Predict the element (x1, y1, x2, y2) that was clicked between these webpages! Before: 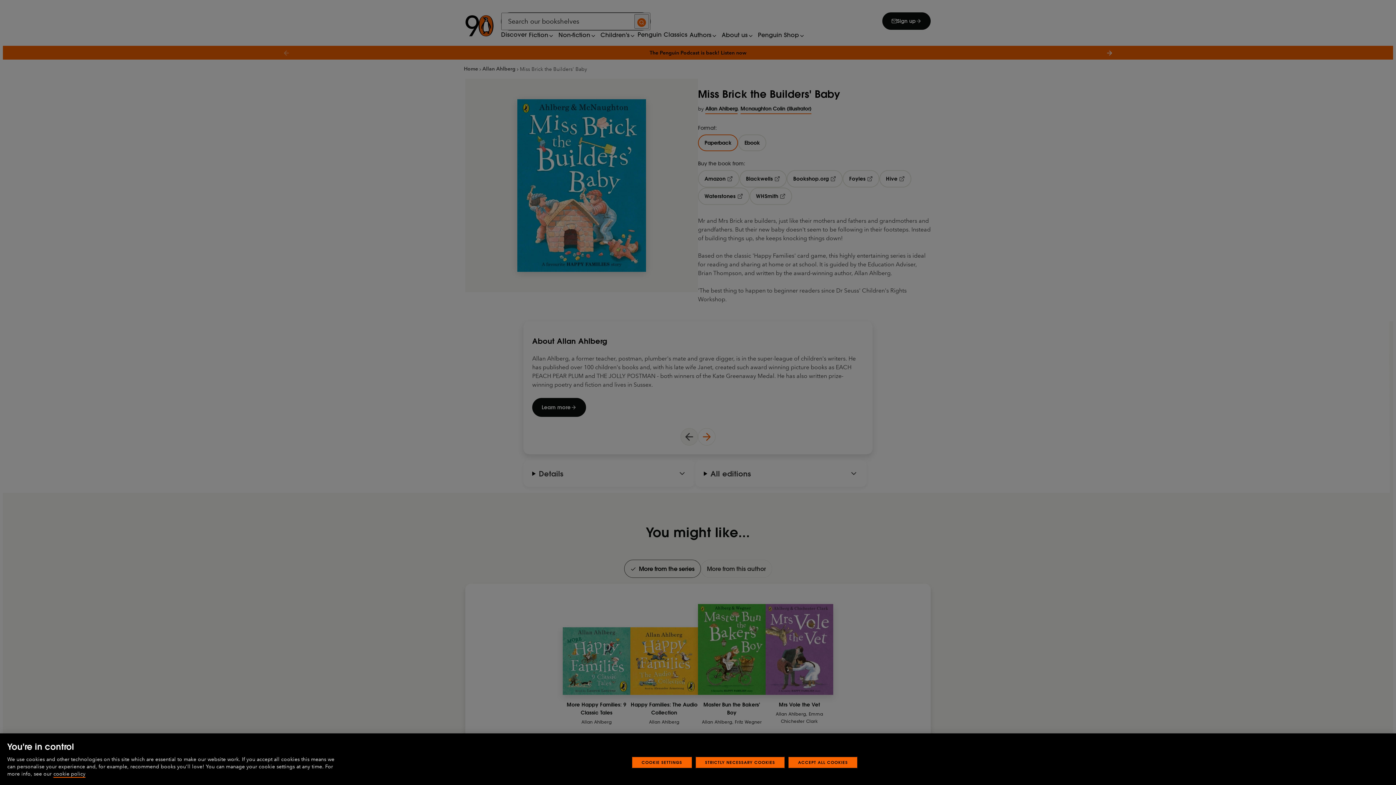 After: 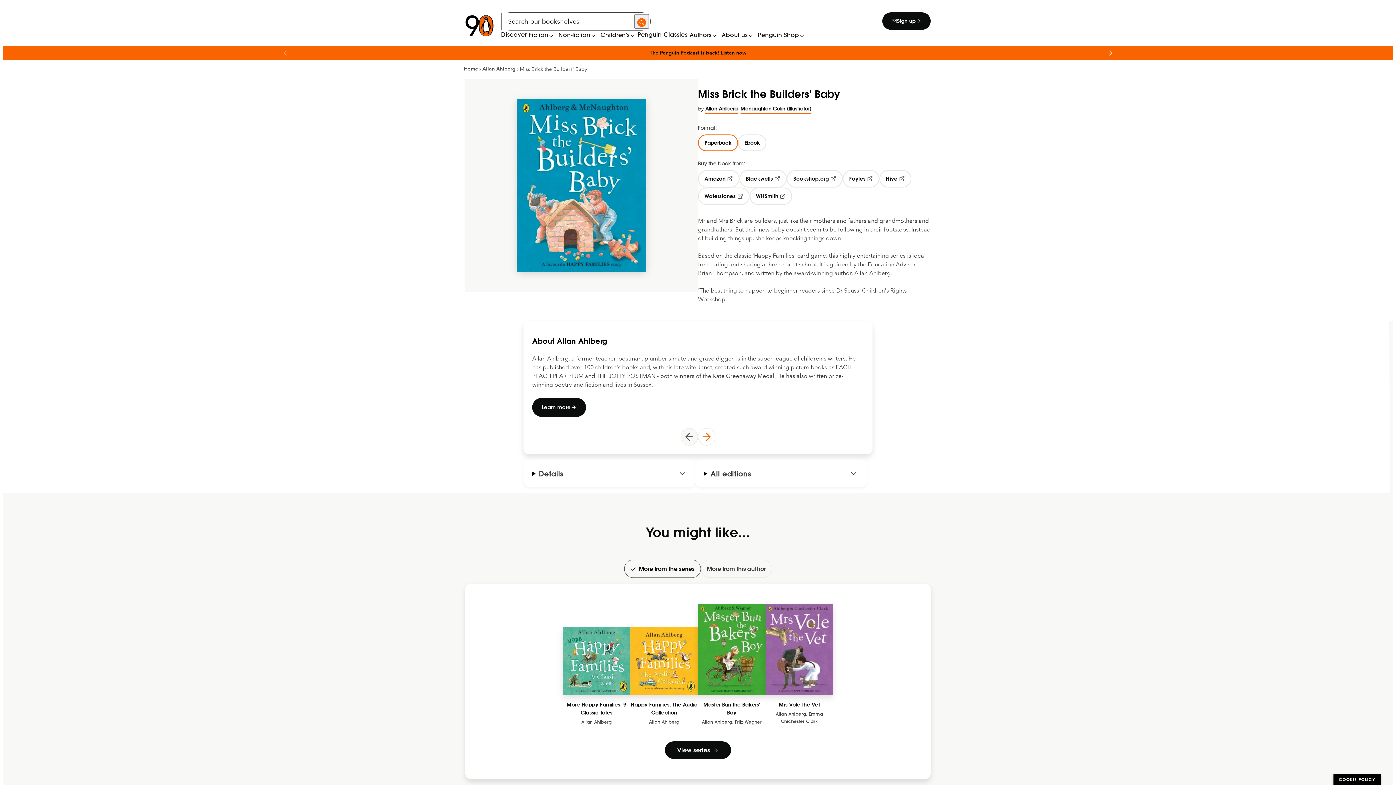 Action: bbox: (788, 757, 857, 768) label: ACCEPT ALL COOKIES